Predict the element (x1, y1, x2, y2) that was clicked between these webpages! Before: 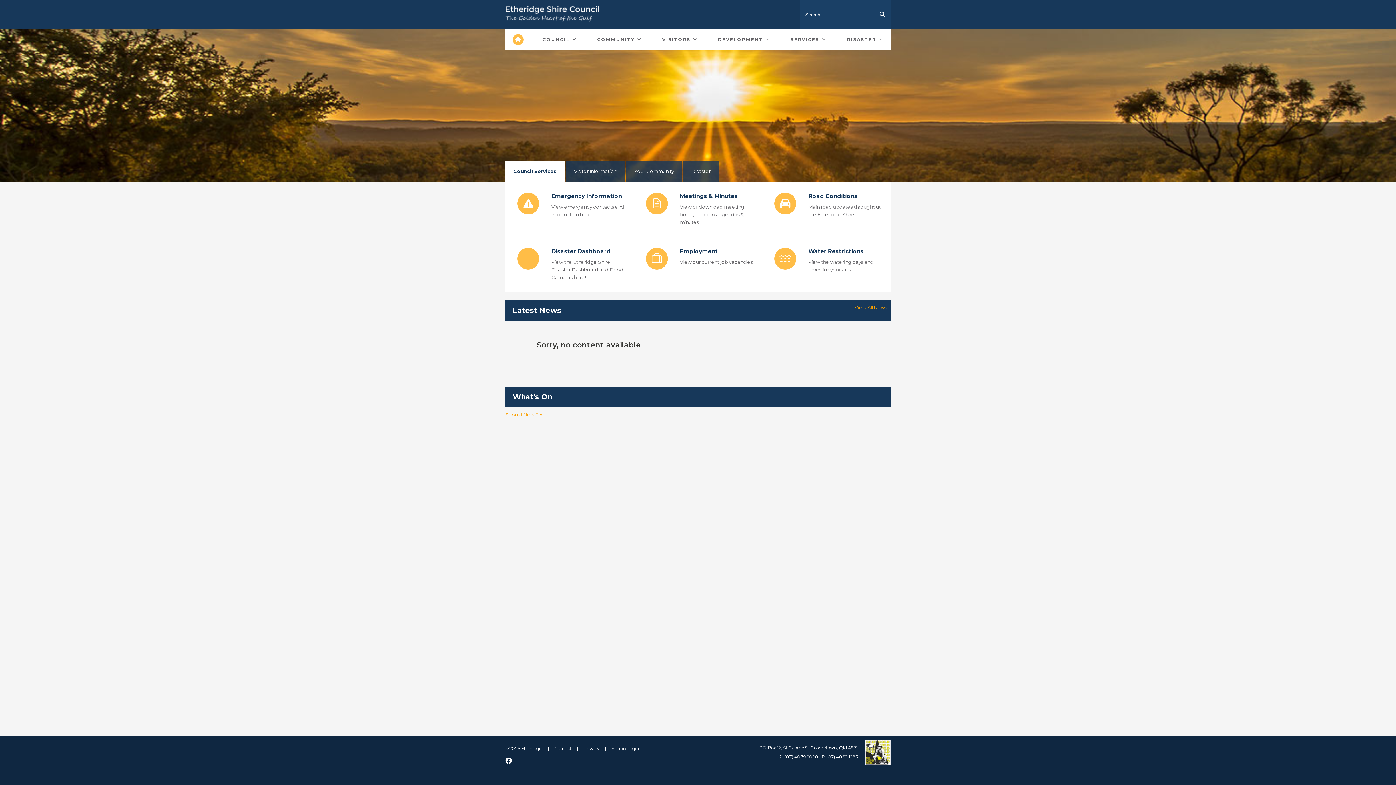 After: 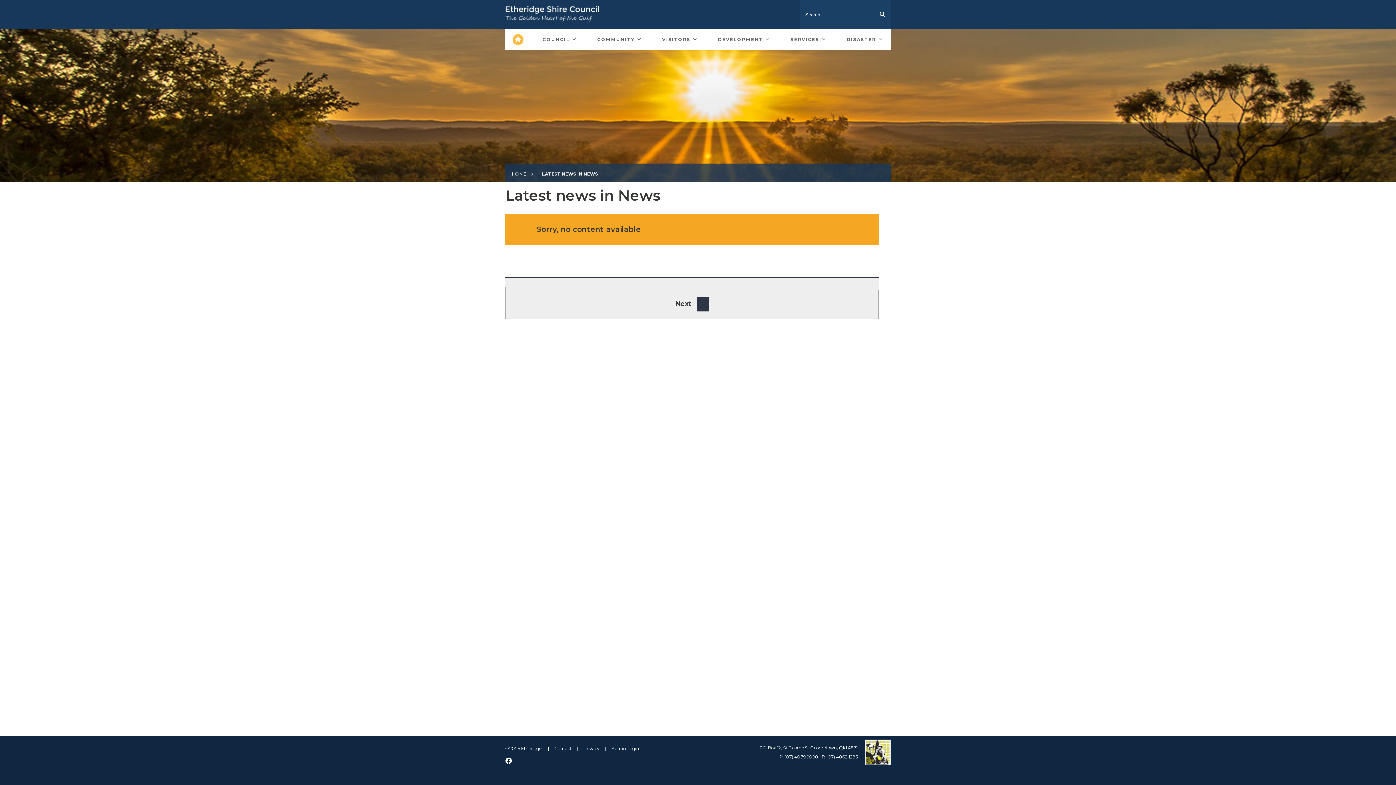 Action: bbox: (854, 302, 887, 312) label: View All News